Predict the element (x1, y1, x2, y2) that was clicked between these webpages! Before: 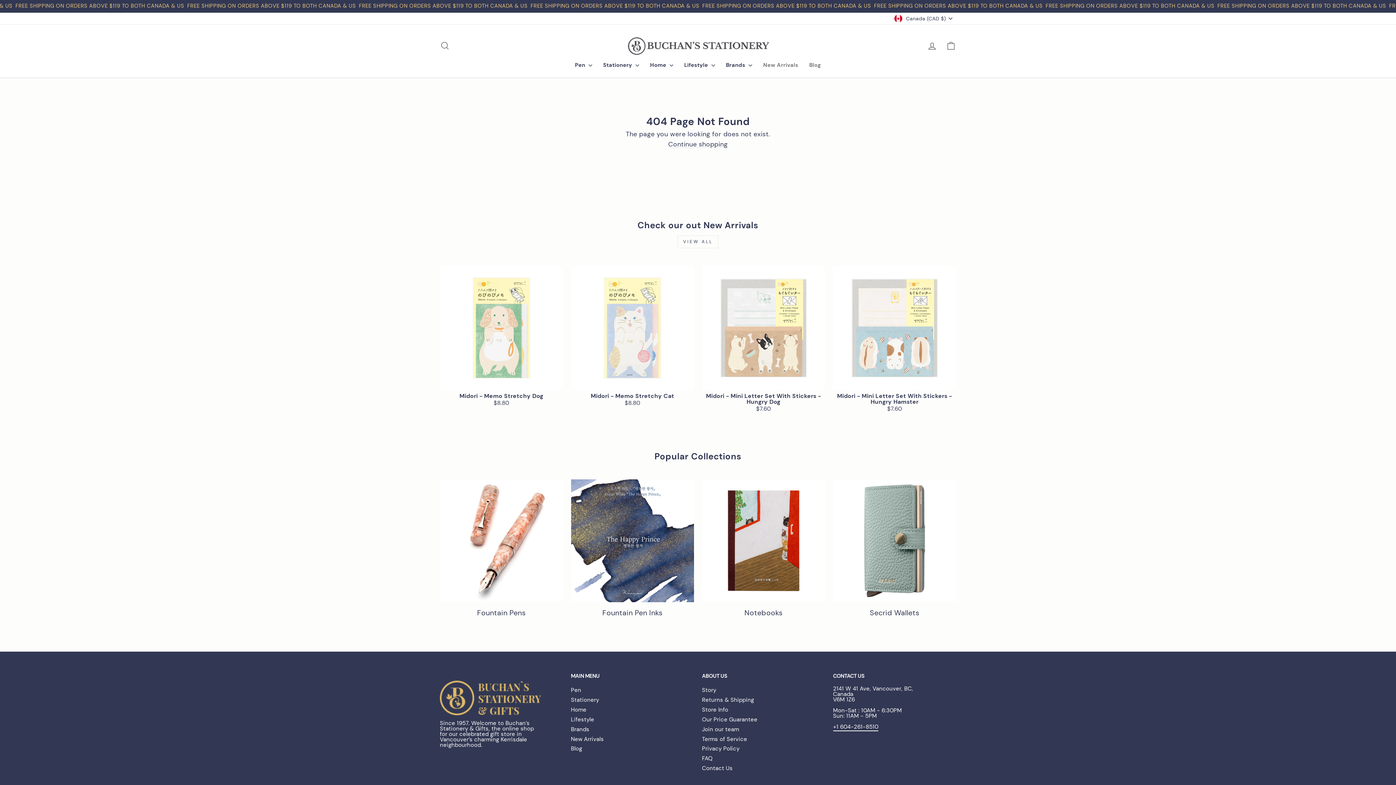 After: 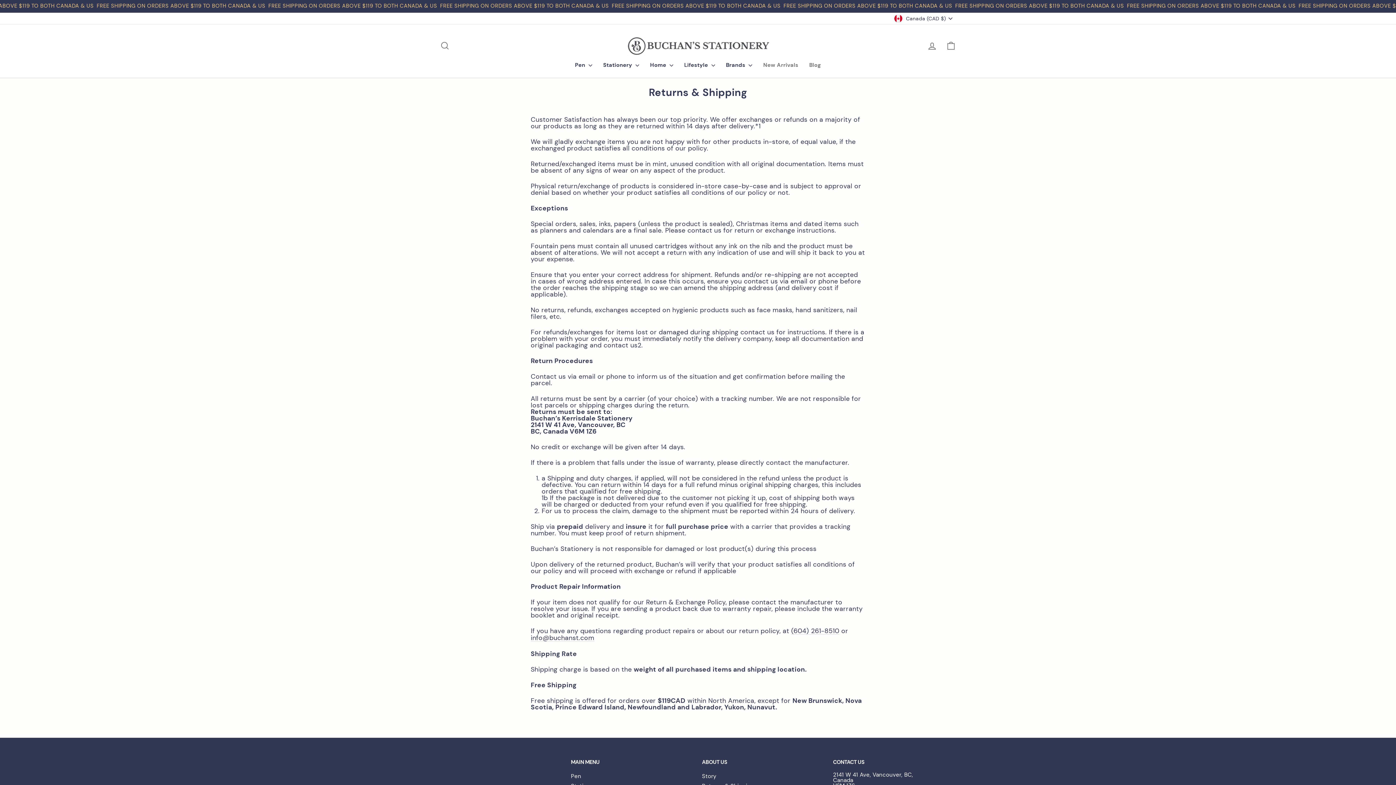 Action: label: Returns & Shipping bbox: (702, 696, 754, 704)